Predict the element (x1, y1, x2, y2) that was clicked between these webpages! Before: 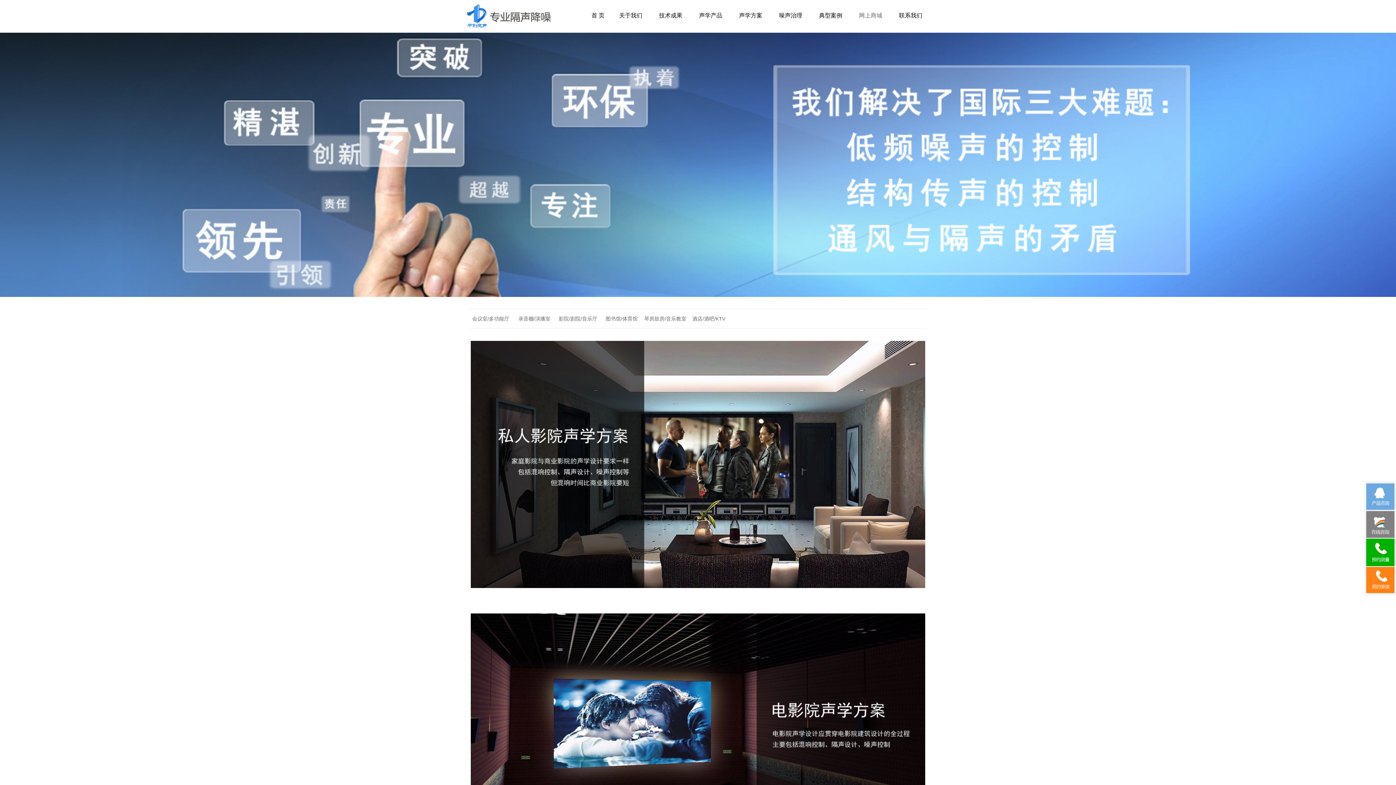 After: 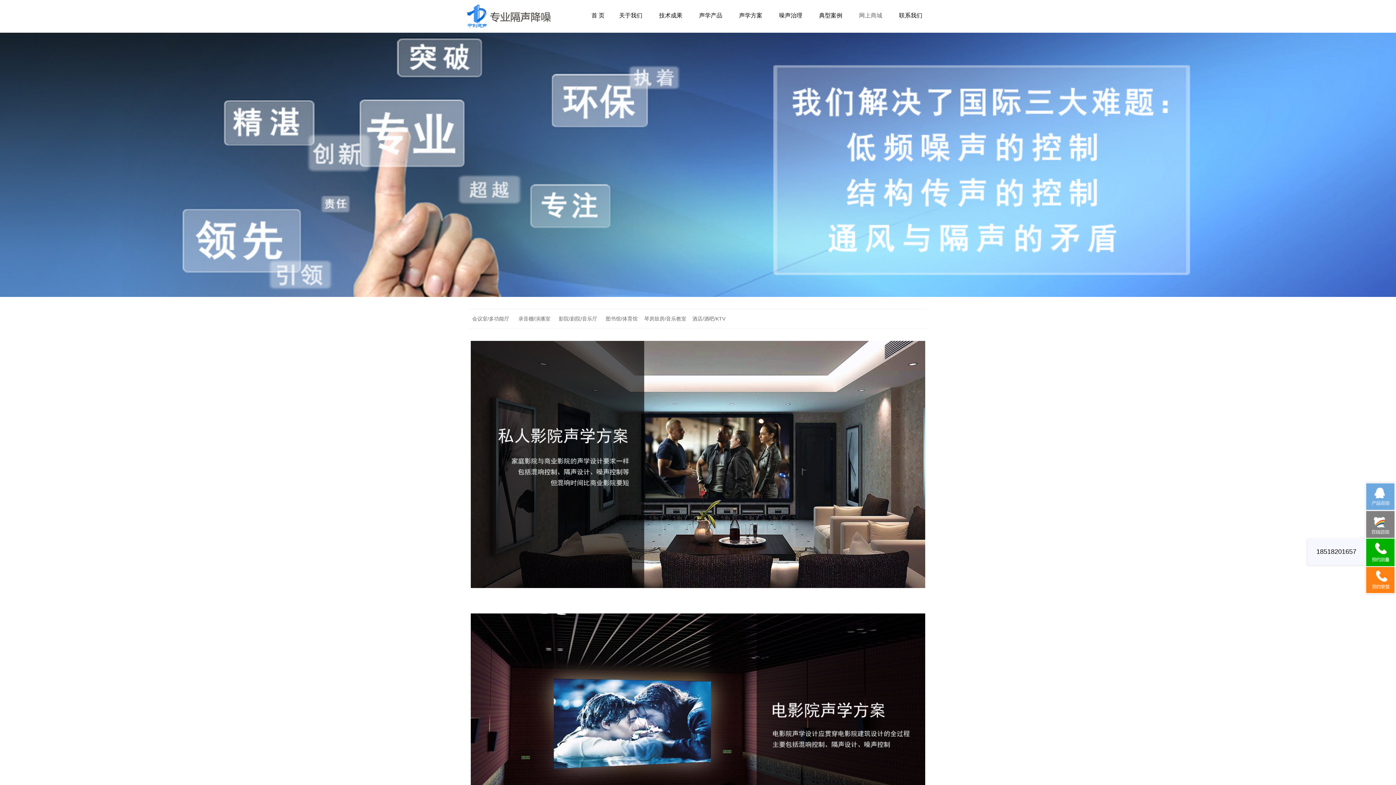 Action: bbox: (1365, 538, 1395, 566)